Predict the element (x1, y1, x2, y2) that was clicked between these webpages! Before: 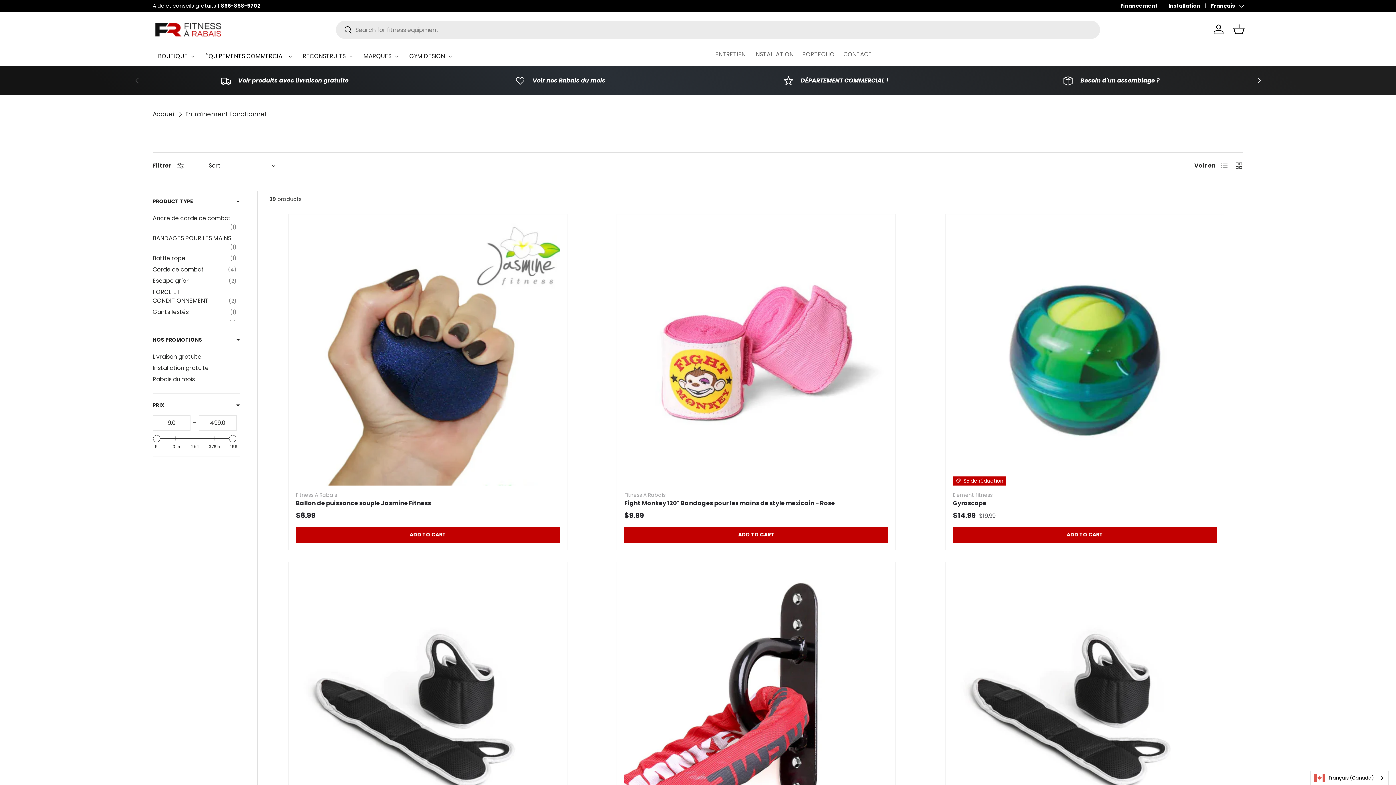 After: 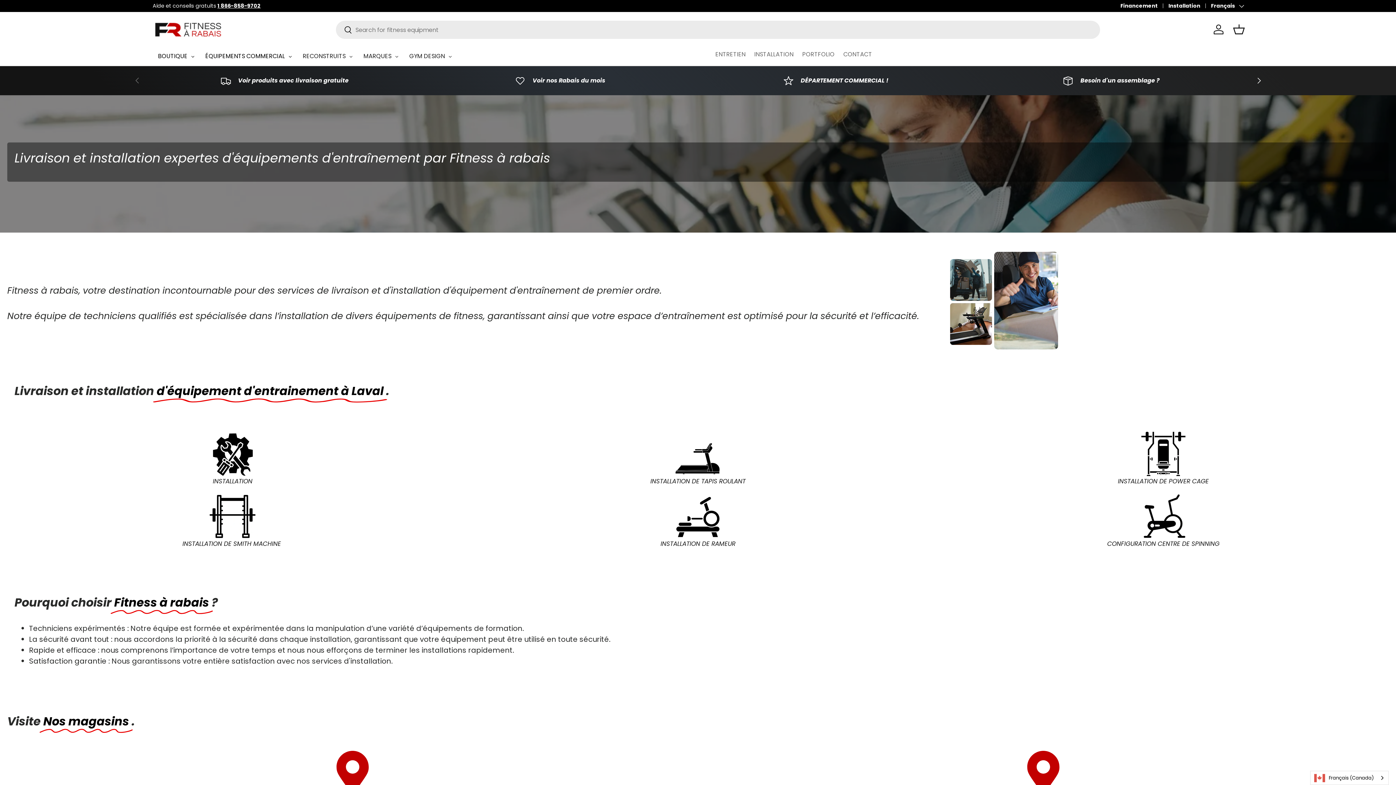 Action: bbox: (754, 47, 793, 61) label: INSTALLATION